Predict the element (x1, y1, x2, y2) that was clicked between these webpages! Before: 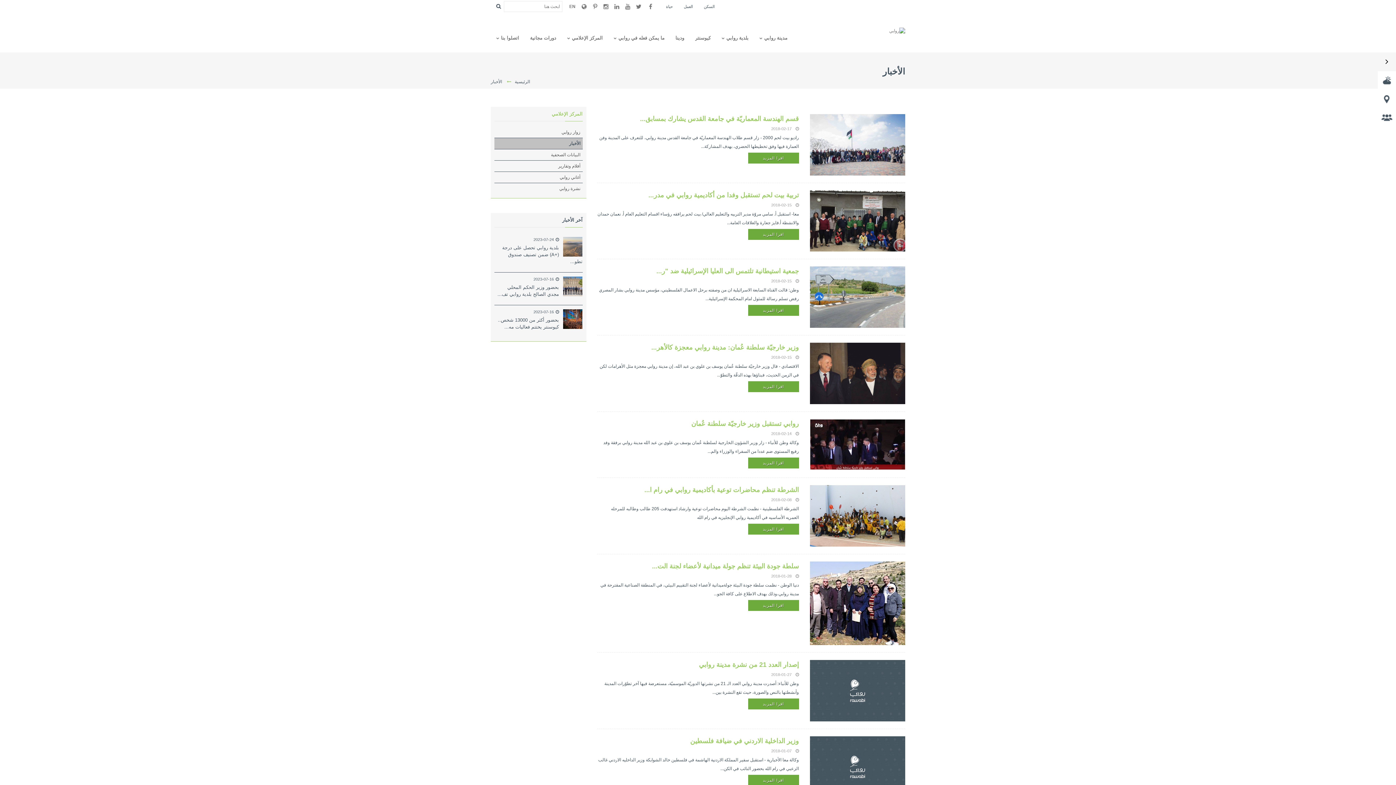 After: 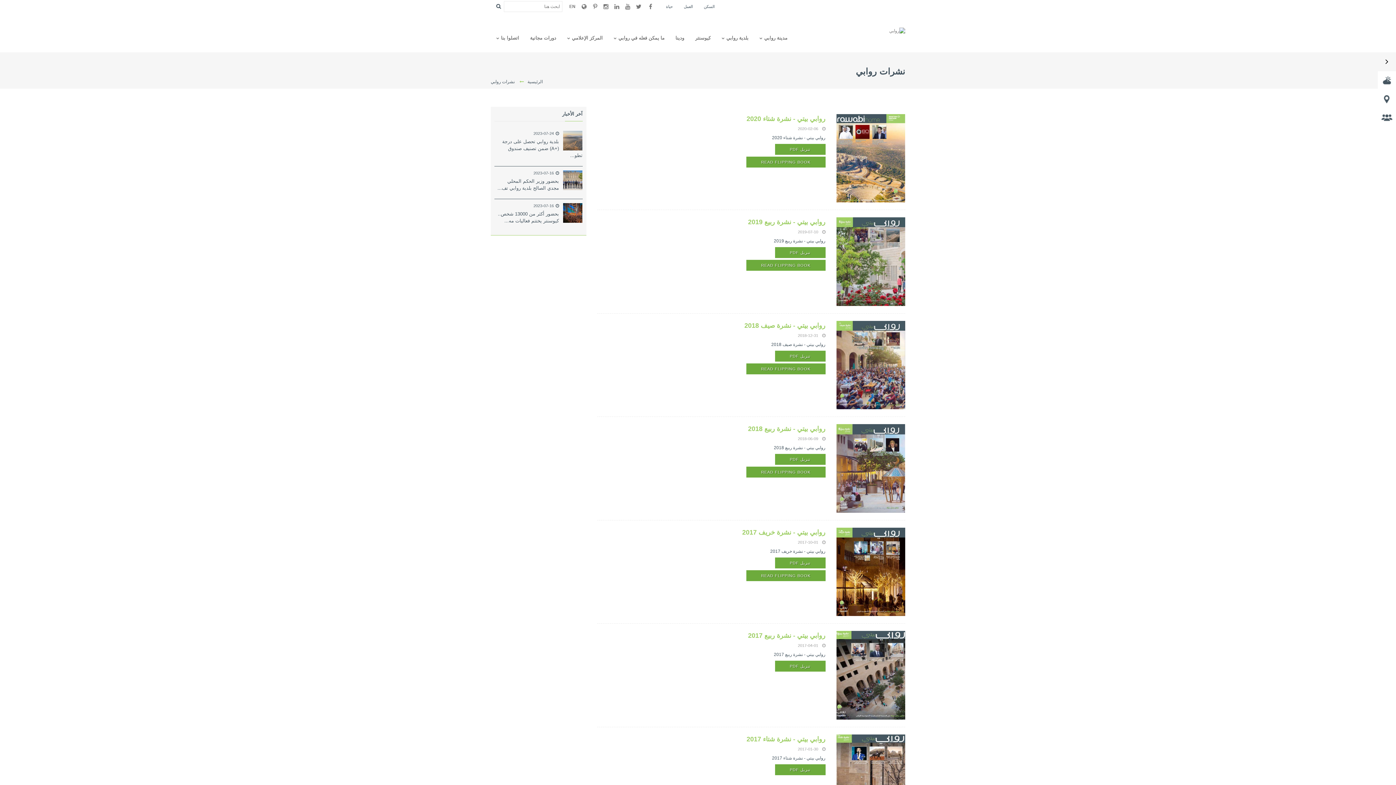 Action: bbox: (494, 183, 582, 194) label: نشرة روابي